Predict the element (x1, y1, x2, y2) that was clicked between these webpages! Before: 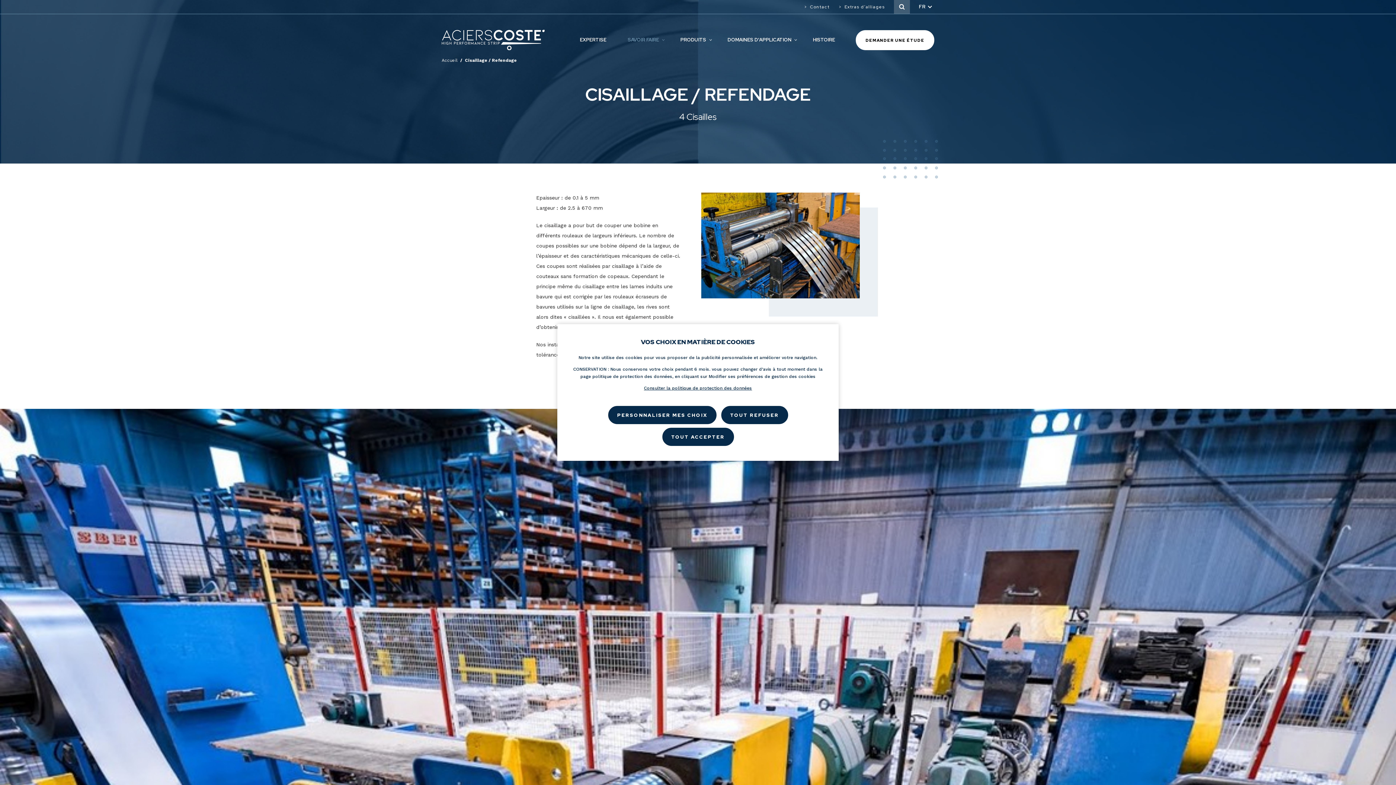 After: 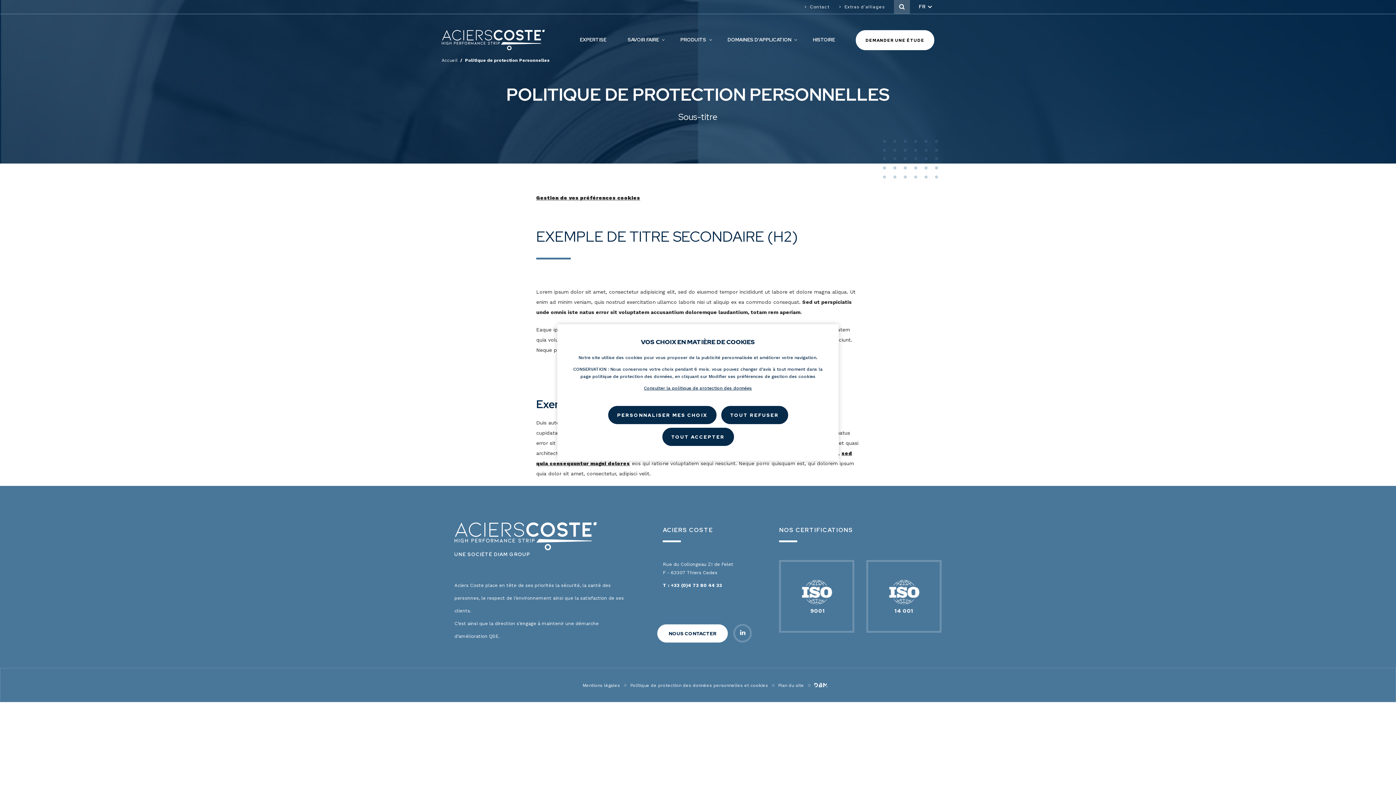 Action: label: Consulter la politique de protection des données bbox: (644, 385, 752, 390)